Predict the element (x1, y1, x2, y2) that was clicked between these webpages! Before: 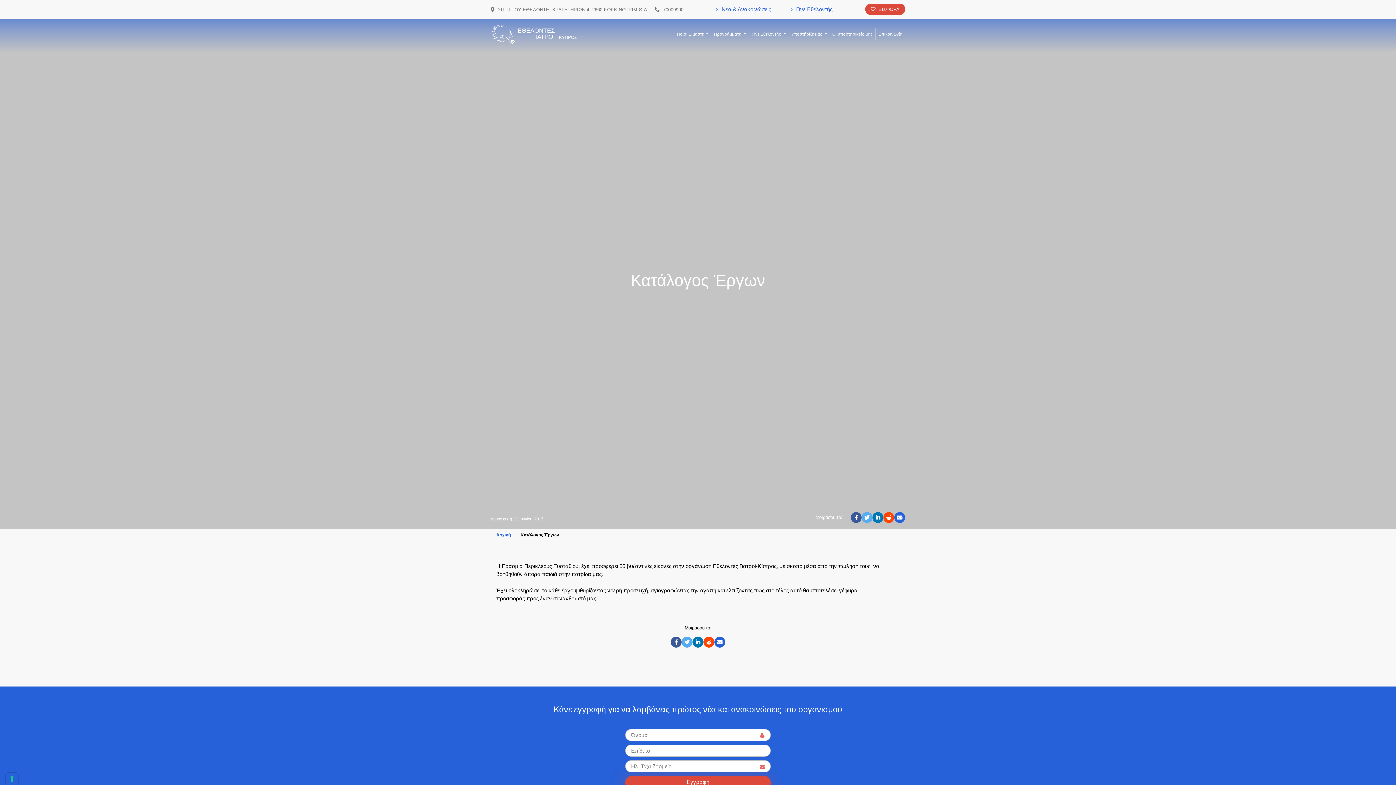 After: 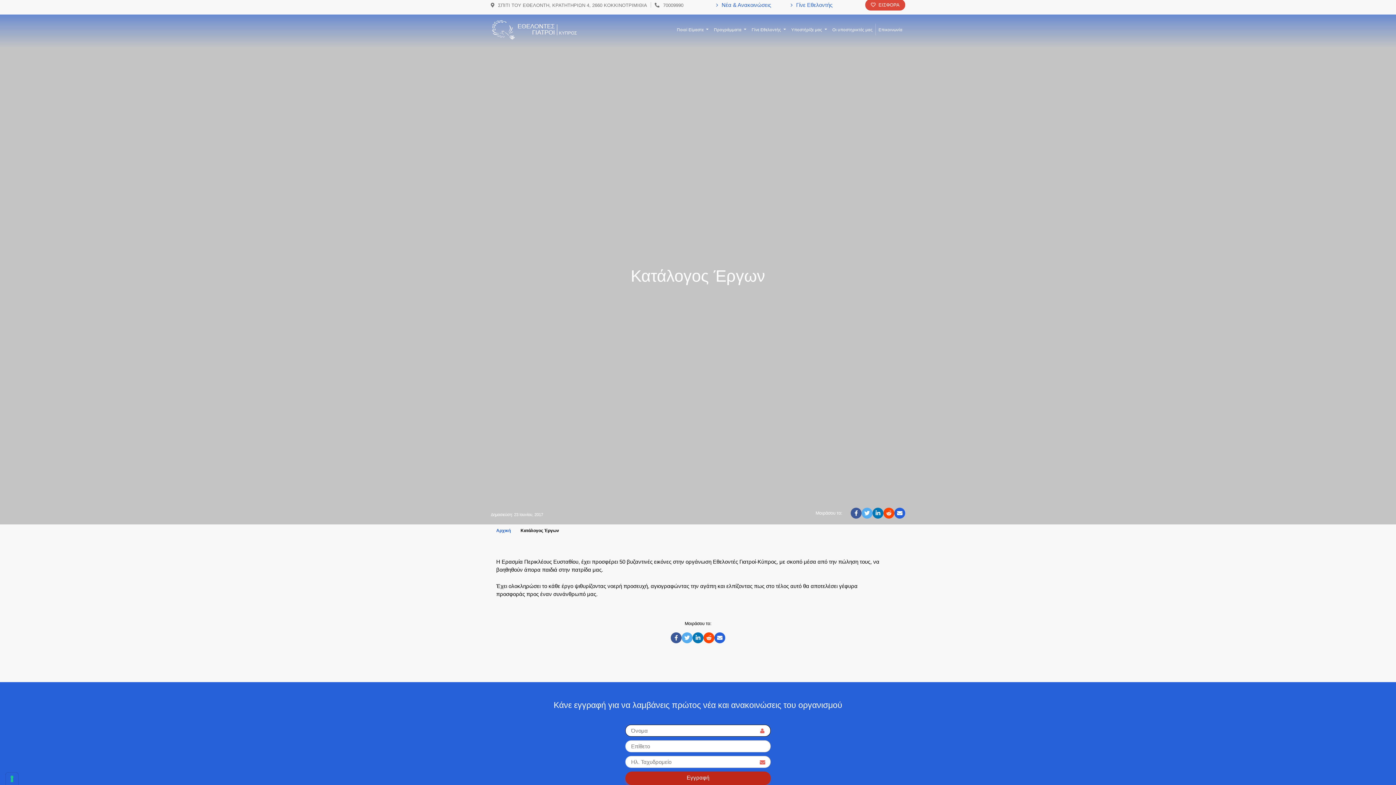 Action: label: Εγγραφή bbox: (625, 776, 770, 789)